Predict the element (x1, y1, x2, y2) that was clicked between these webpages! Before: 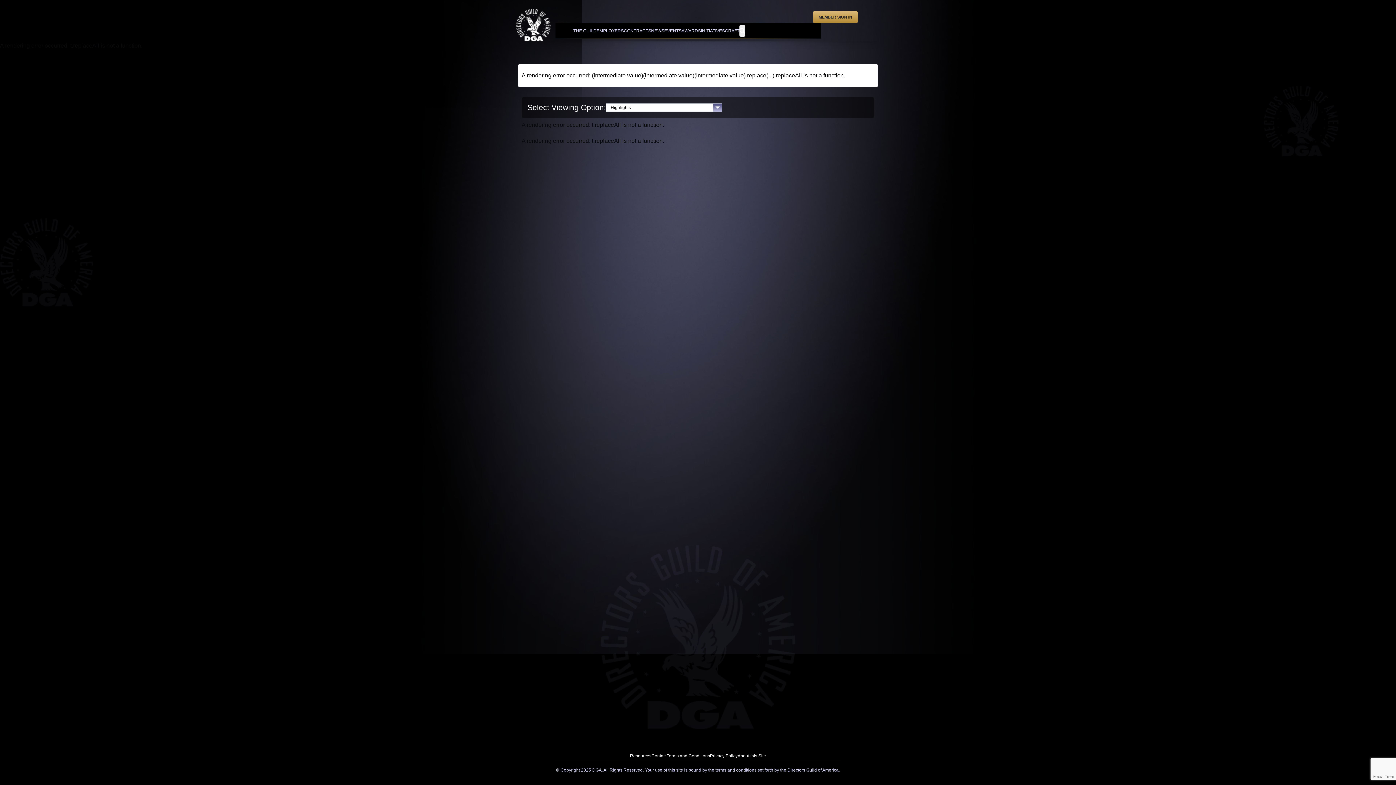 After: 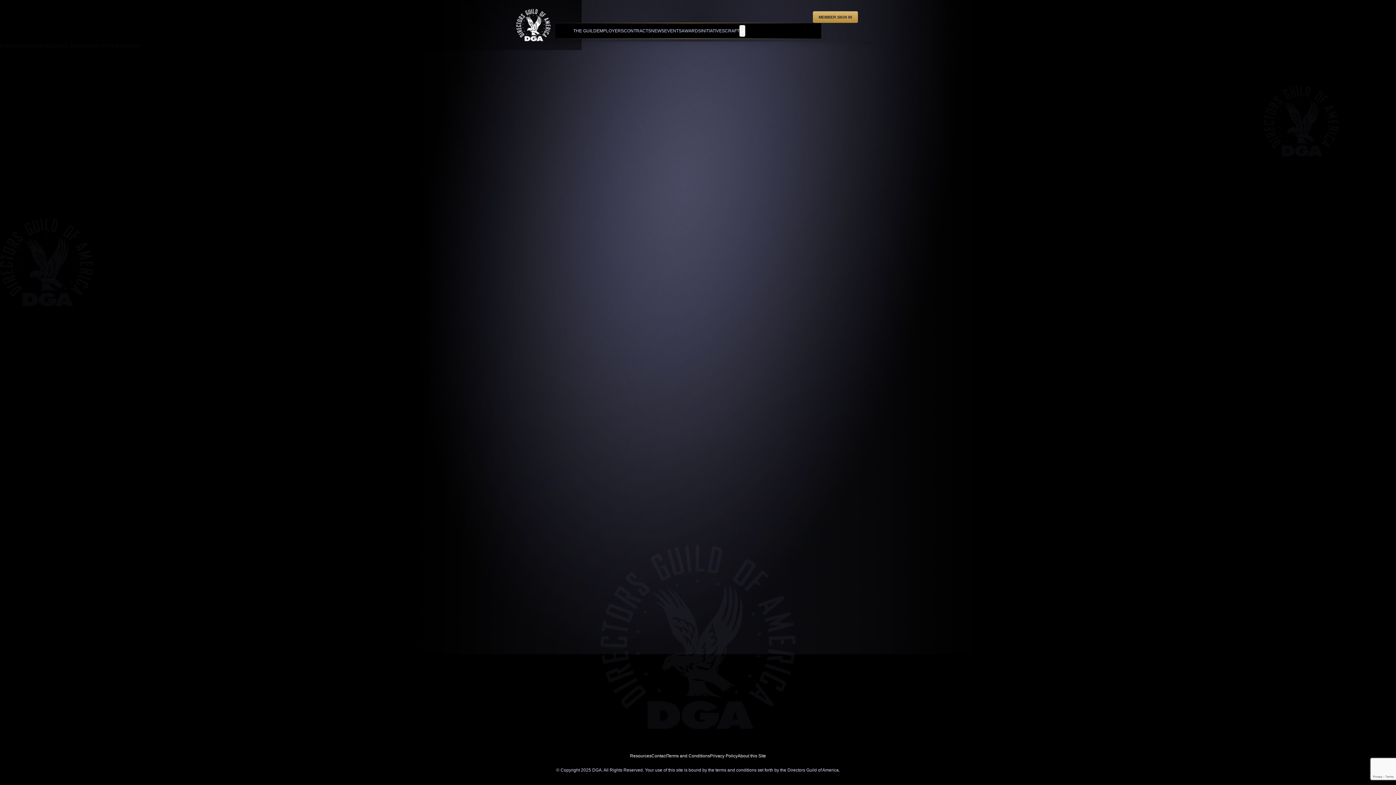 Action: bbox: (596, 23, 624, 38) label: EMPLOYERS